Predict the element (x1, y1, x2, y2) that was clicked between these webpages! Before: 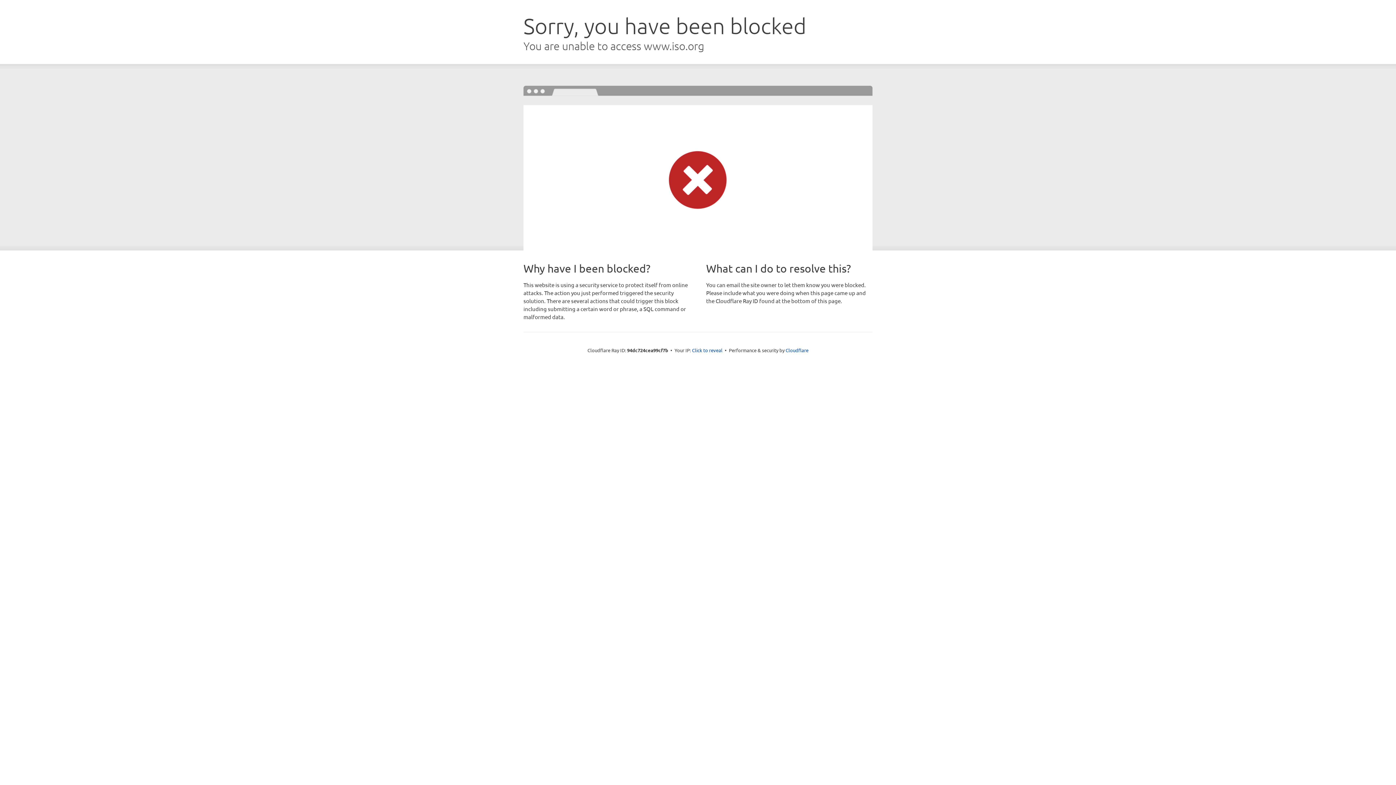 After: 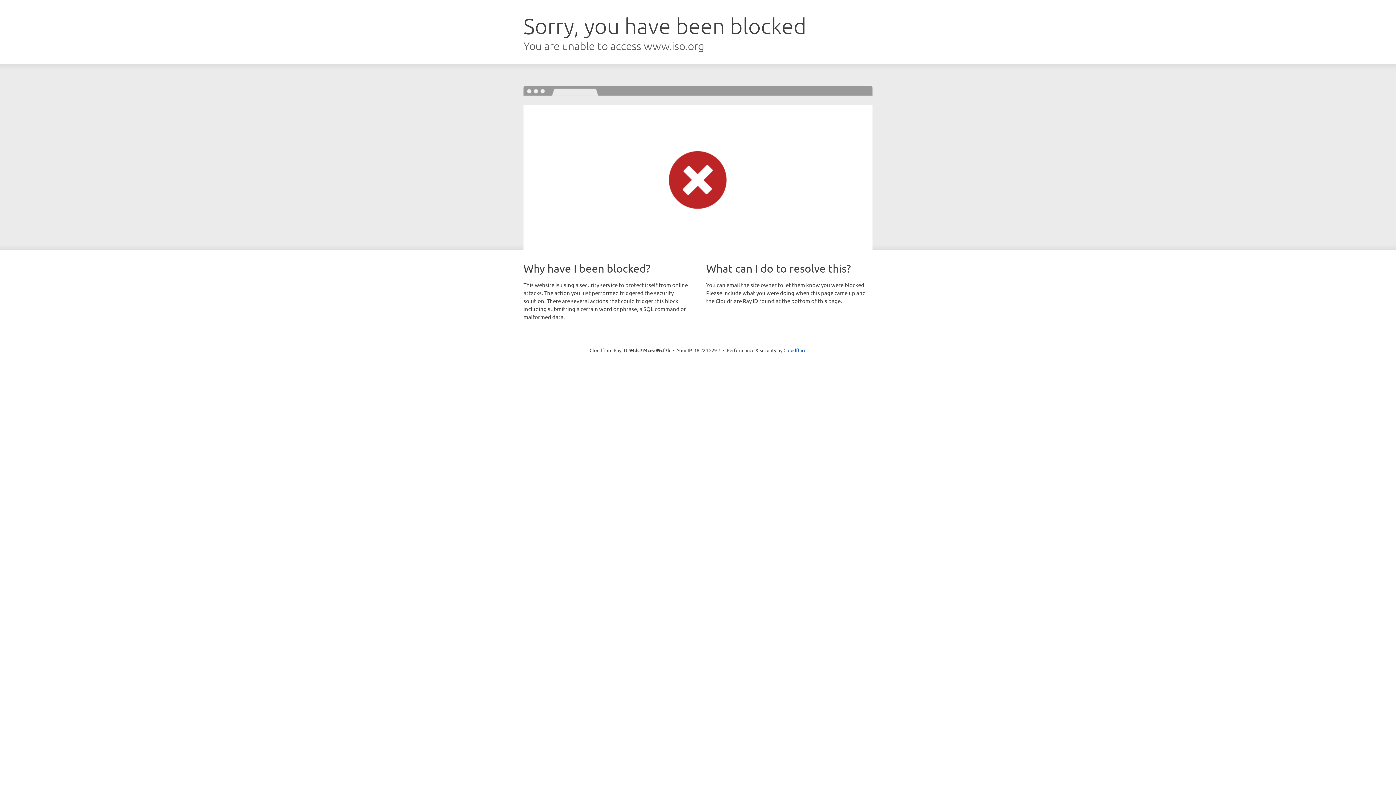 Action: bbox: (692, 346, 722, 353) label: Click to reveal